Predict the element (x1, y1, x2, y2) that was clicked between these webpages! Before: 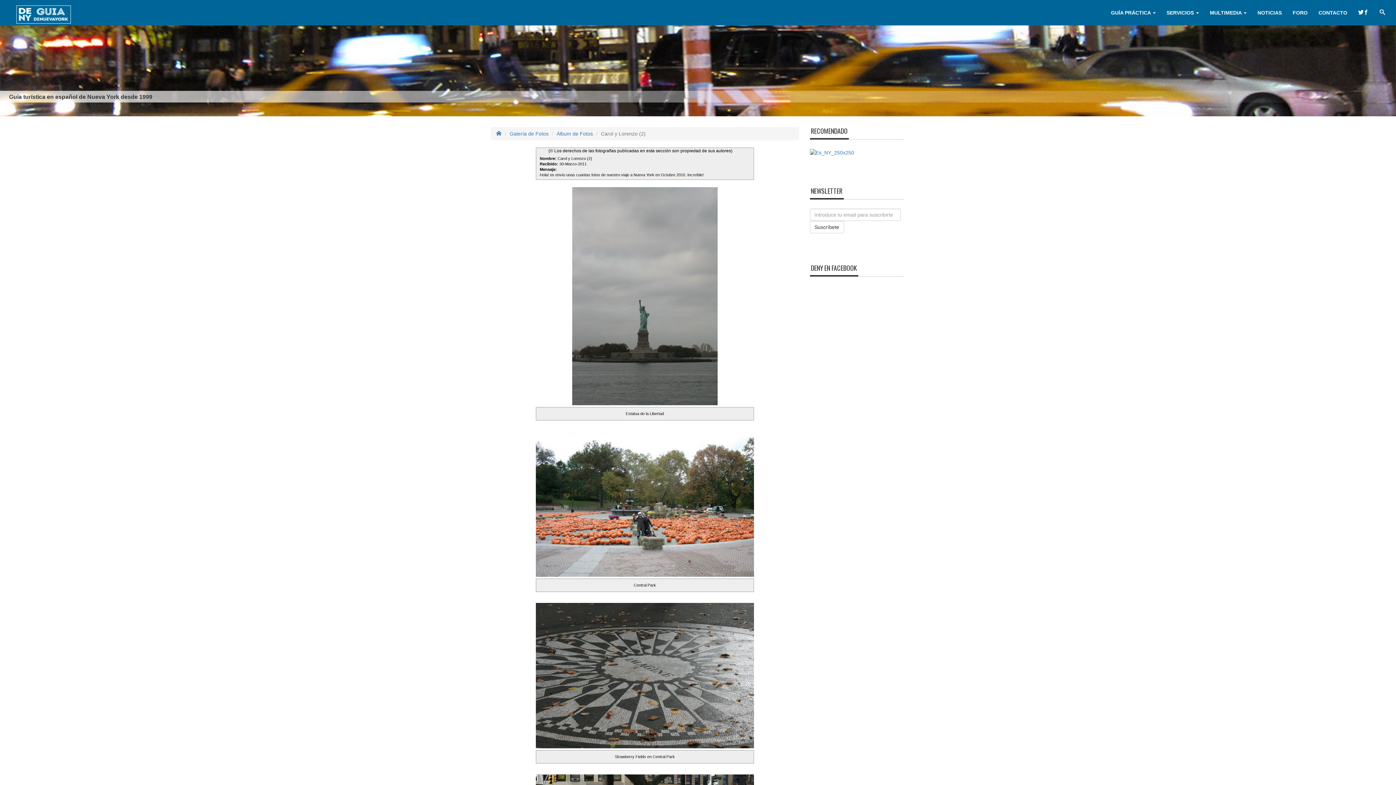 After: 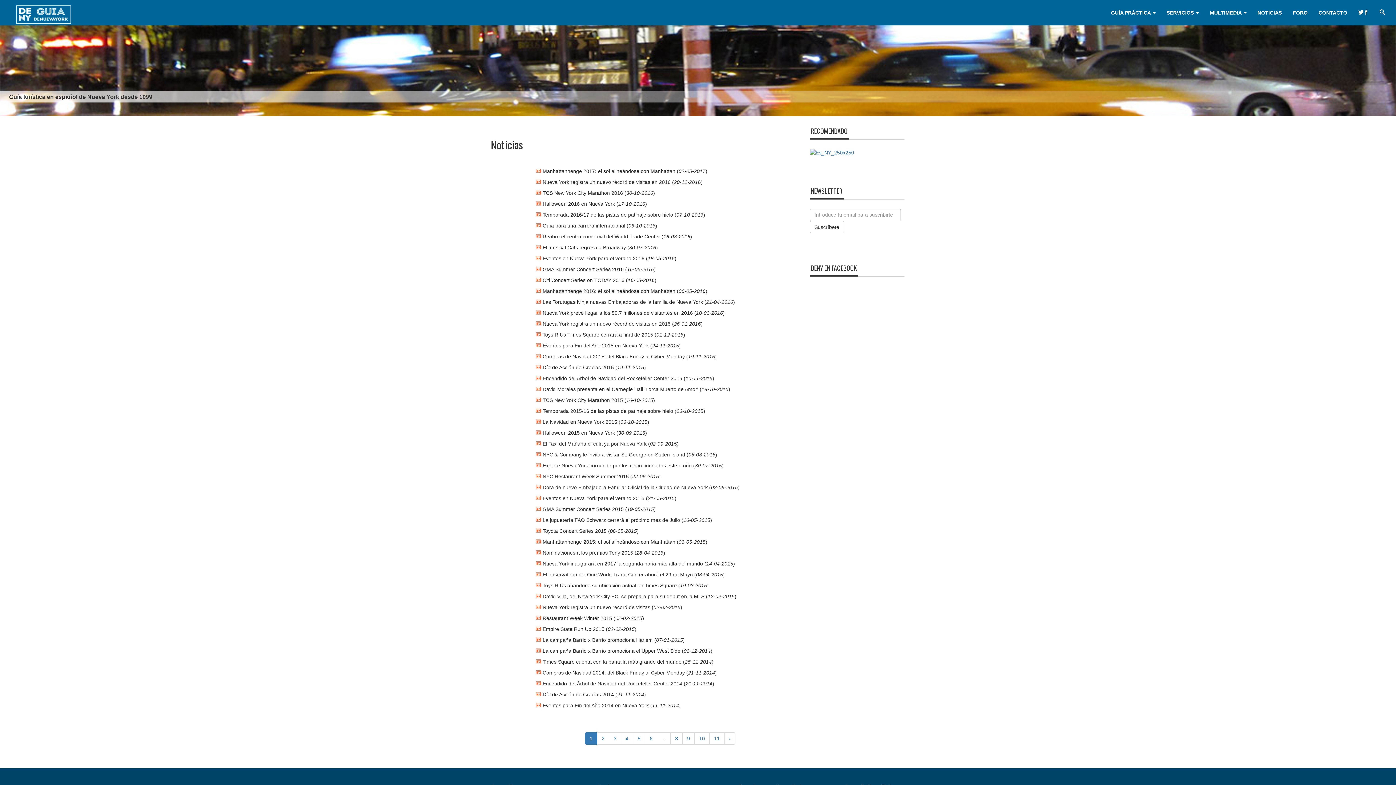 Action: label: NOTICIAS bbox: (1252, 0, 1287, 25)